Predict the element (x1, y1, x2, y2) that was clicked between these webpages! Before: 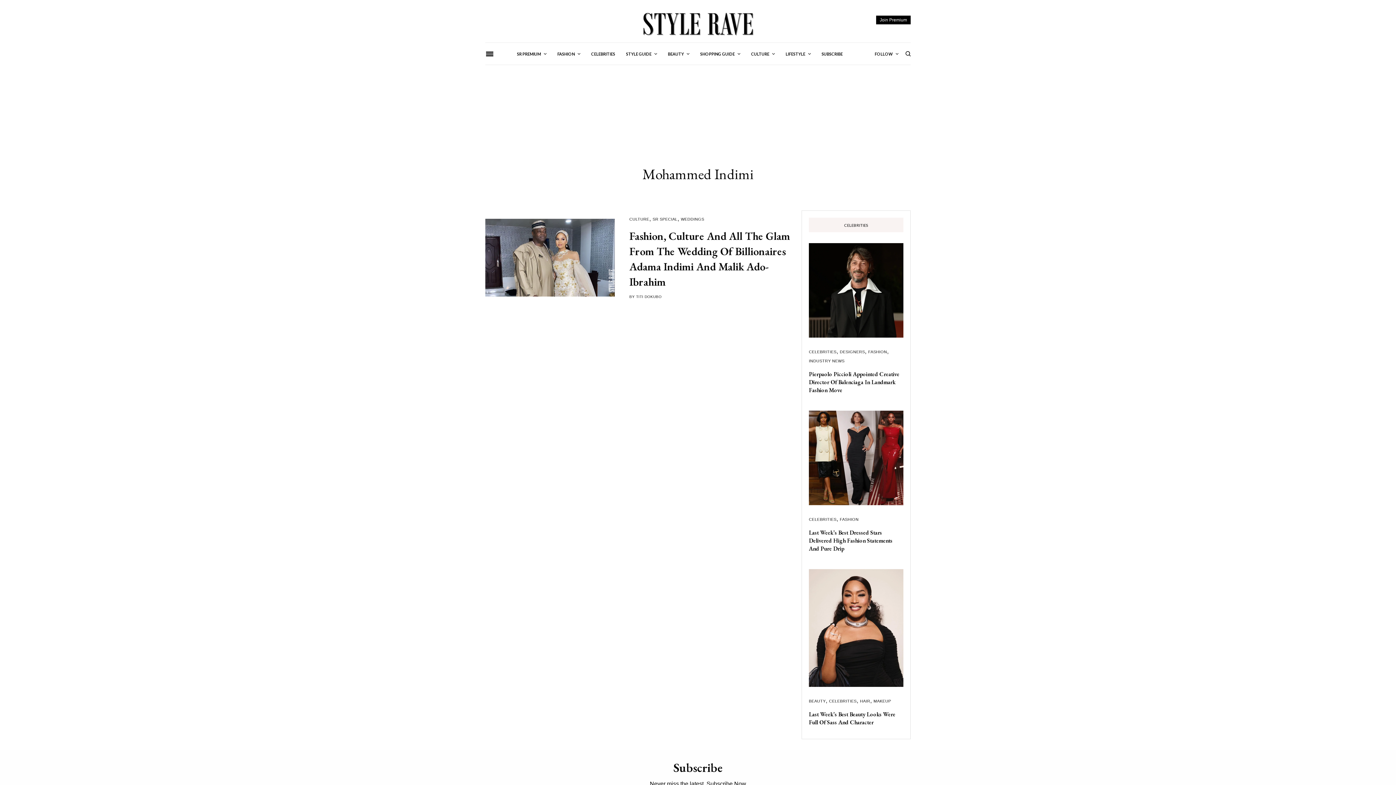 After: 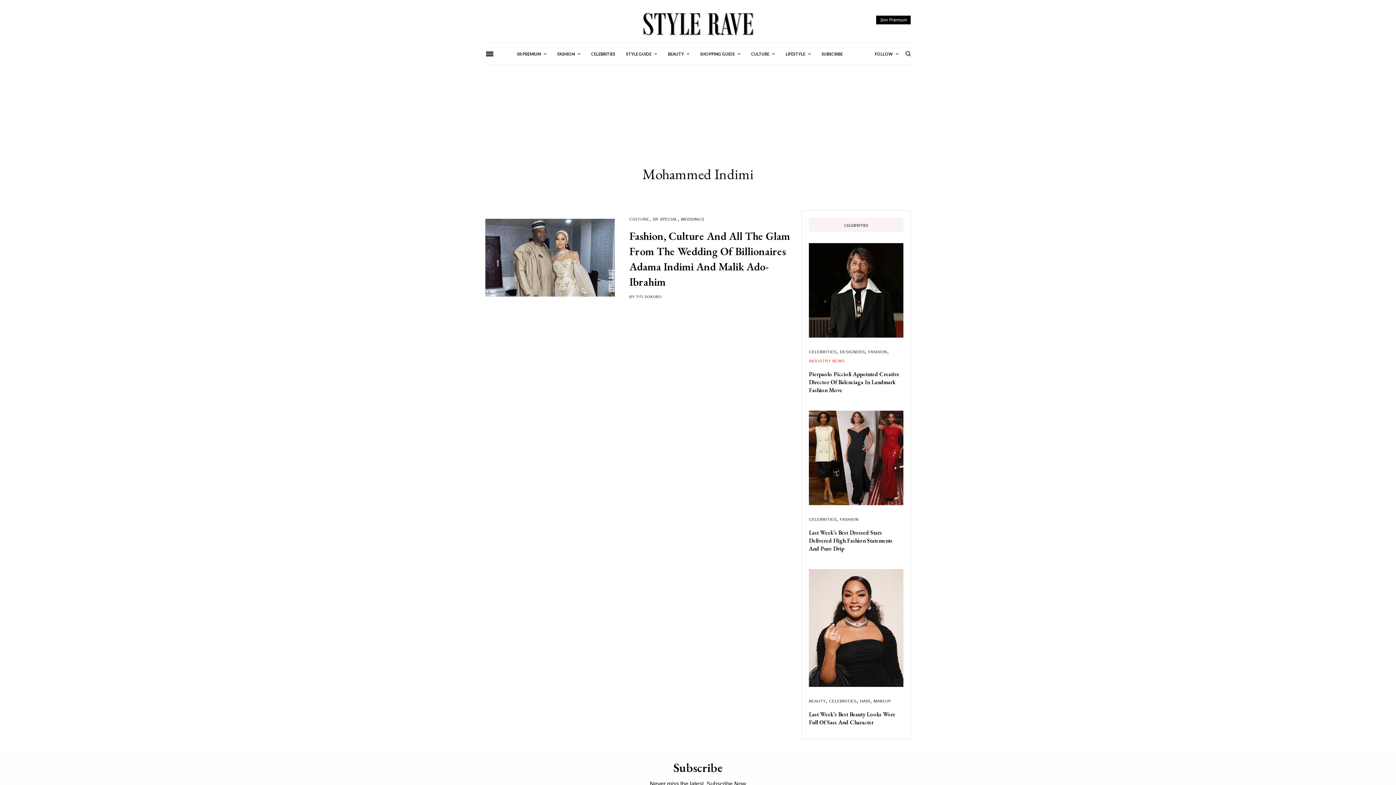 Action: bbox: (809, 358, 844, 363) label: INDUSTRY NEWS